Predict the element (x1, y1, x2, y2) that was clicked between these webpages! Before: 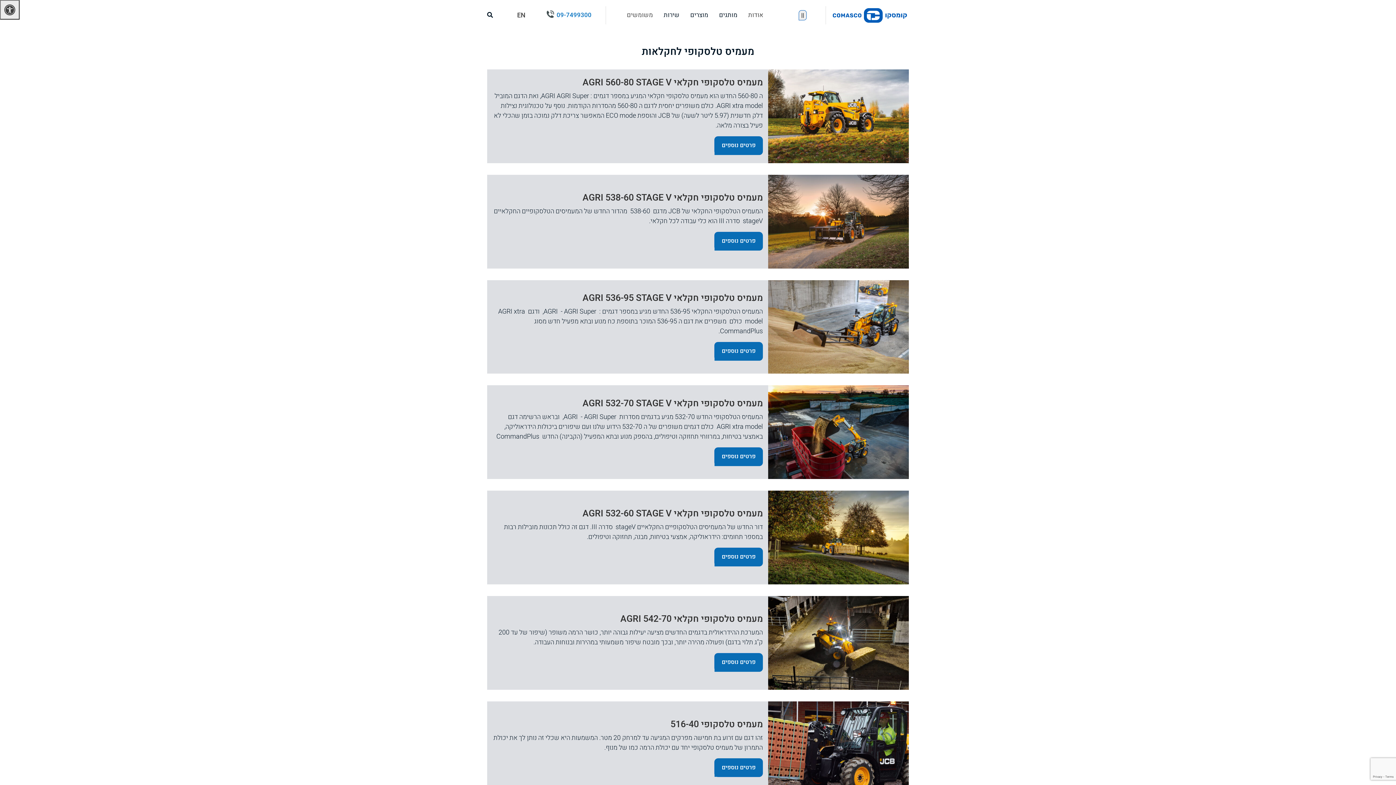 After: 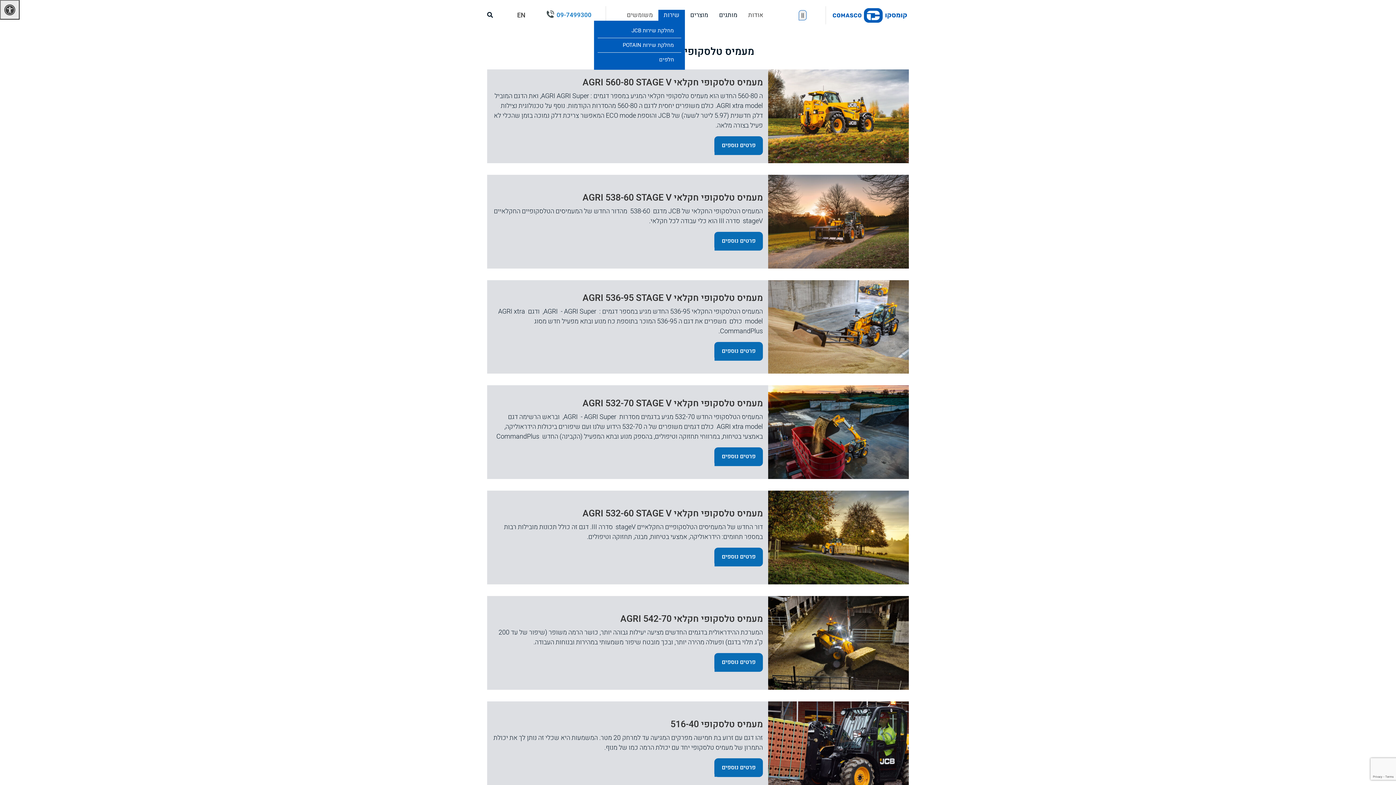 Action: bbox: (660, 9, 683, 20) label: שירות